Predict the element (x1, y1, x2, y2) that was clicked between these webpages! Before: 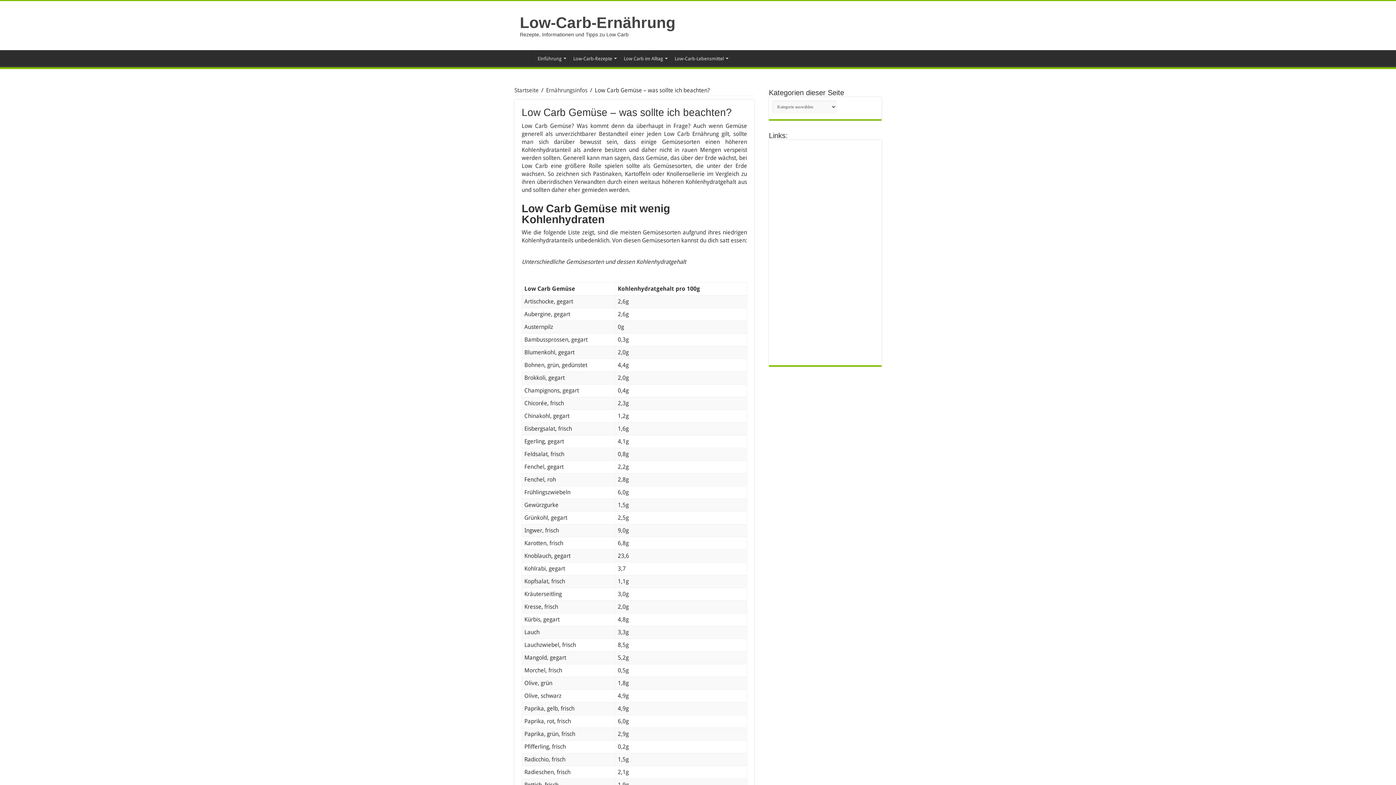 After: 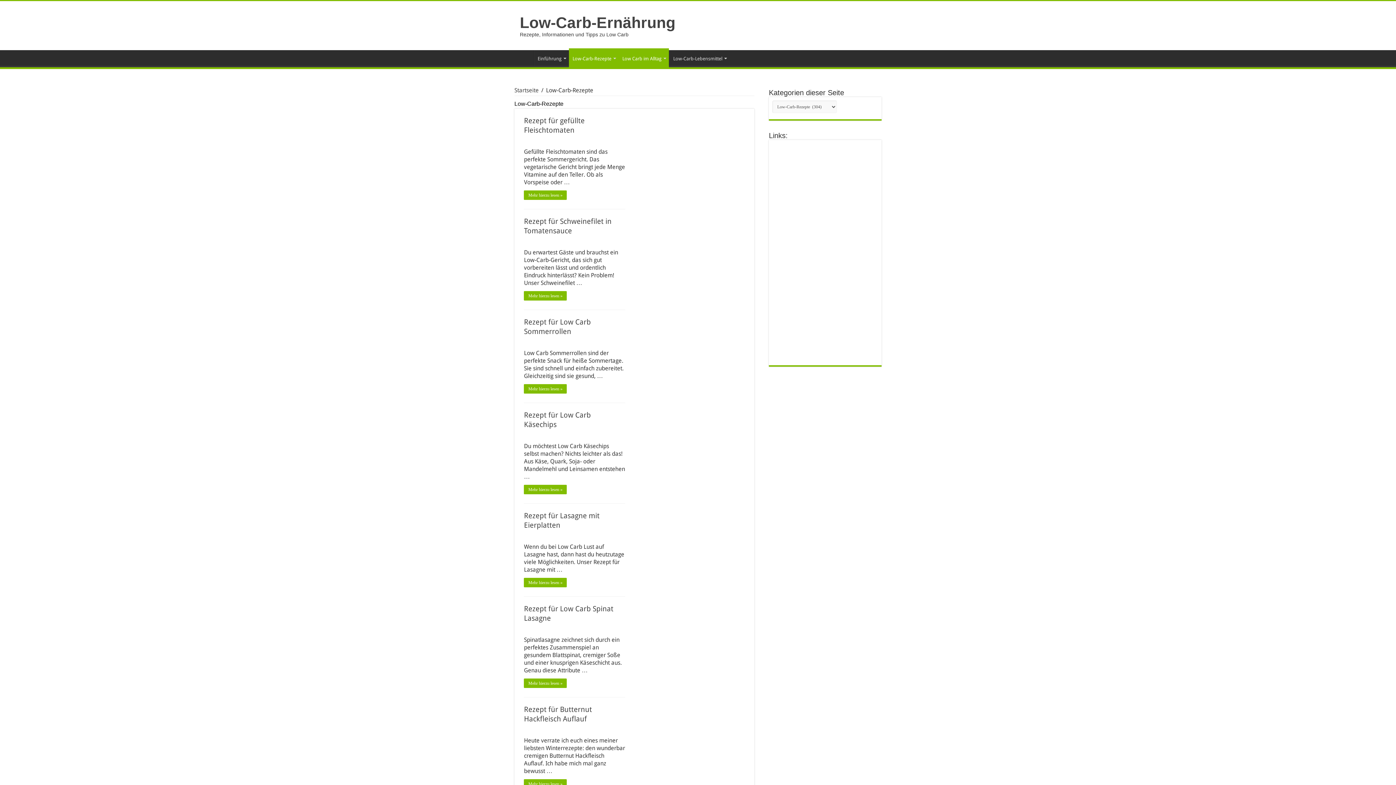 Action: label: Low-Carb-Rezepte bbox: (569, 50, 619, 65)